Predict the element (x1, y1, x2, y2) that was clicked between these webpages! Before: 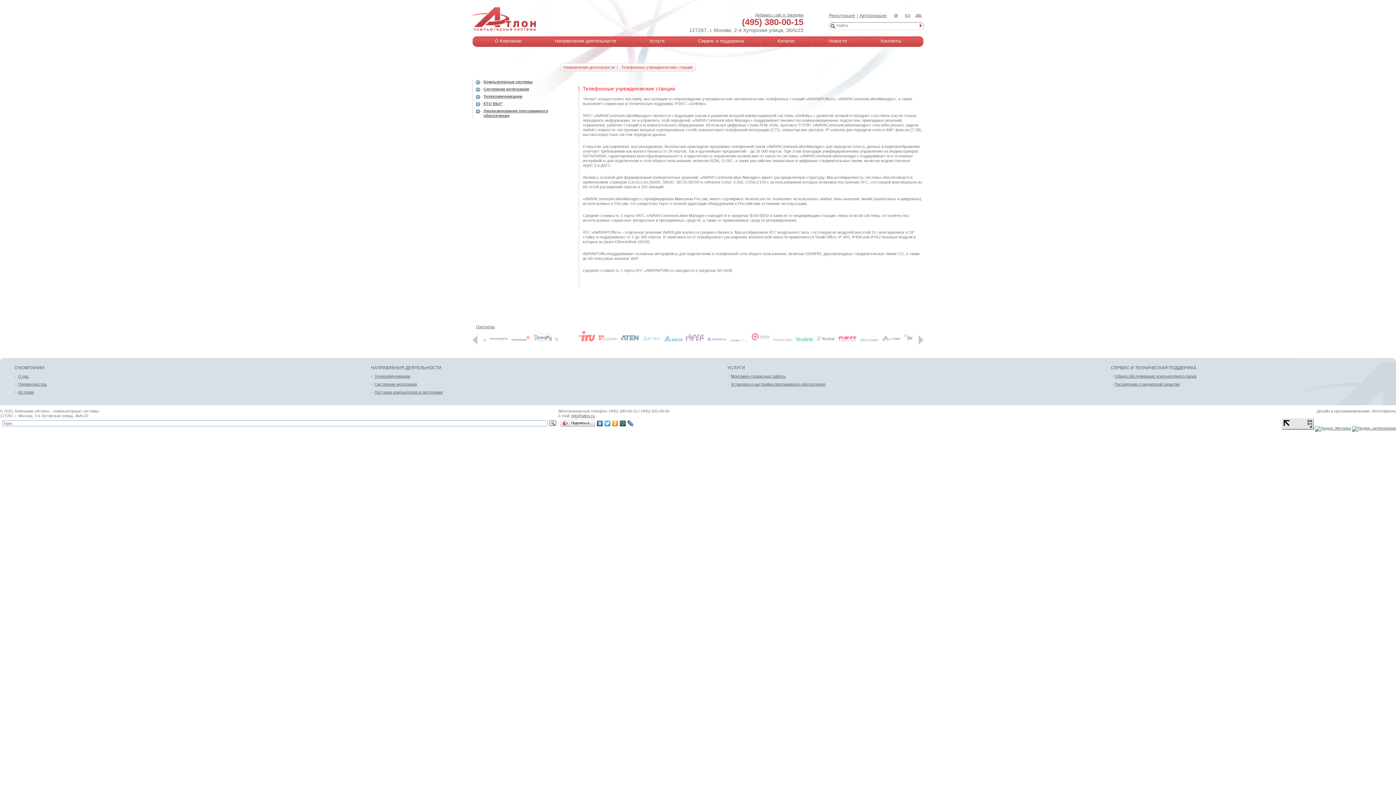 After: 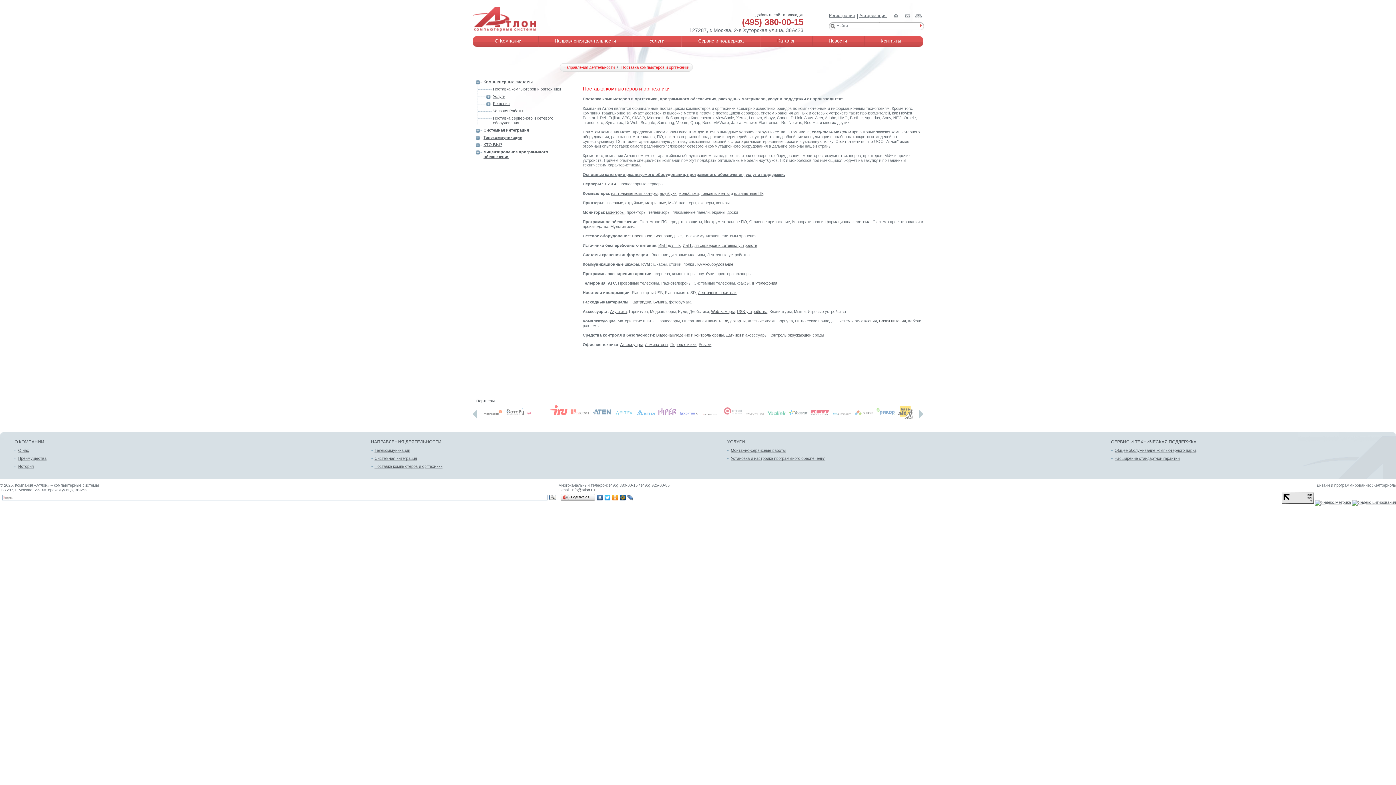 Action: label: Поставка компьютеров и оргтехники bbox: (374, 390, 442, 394)